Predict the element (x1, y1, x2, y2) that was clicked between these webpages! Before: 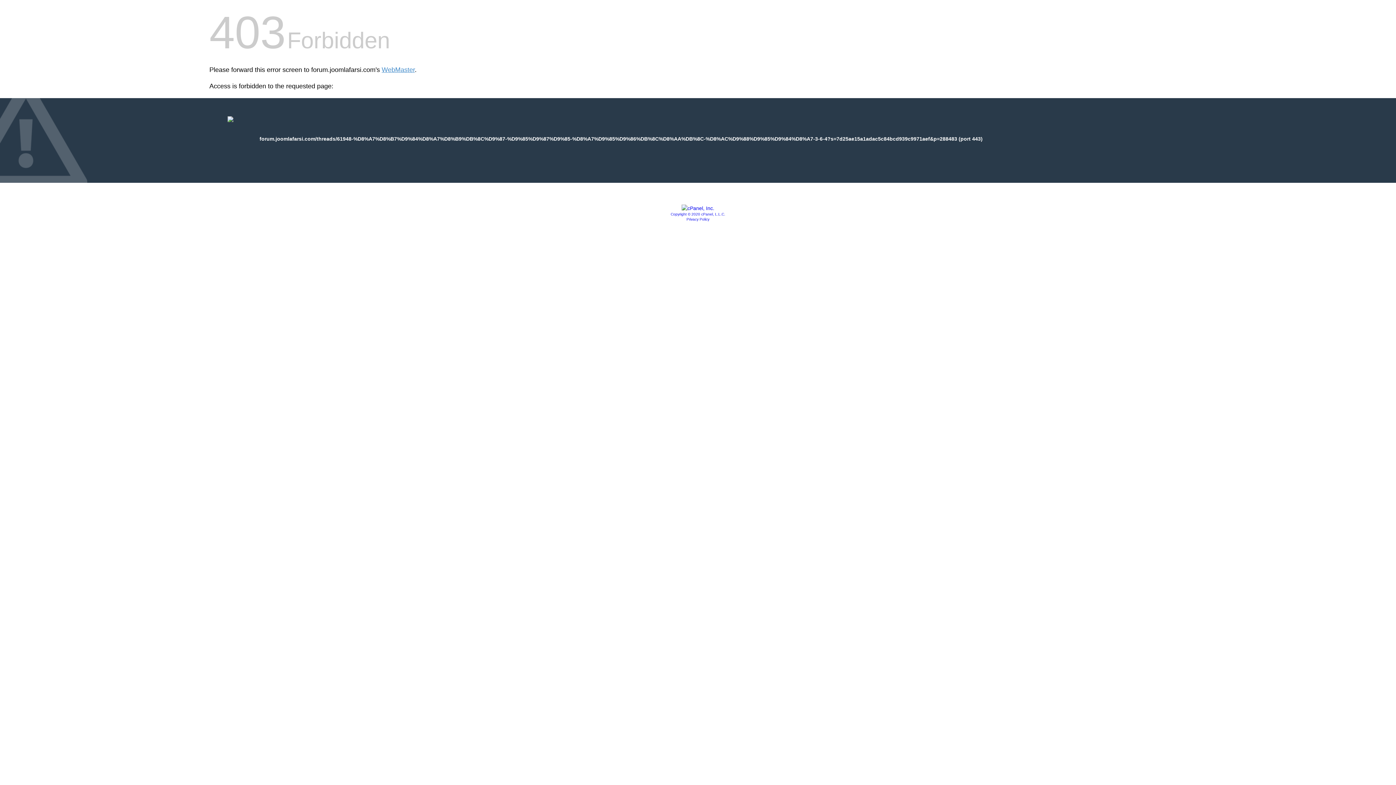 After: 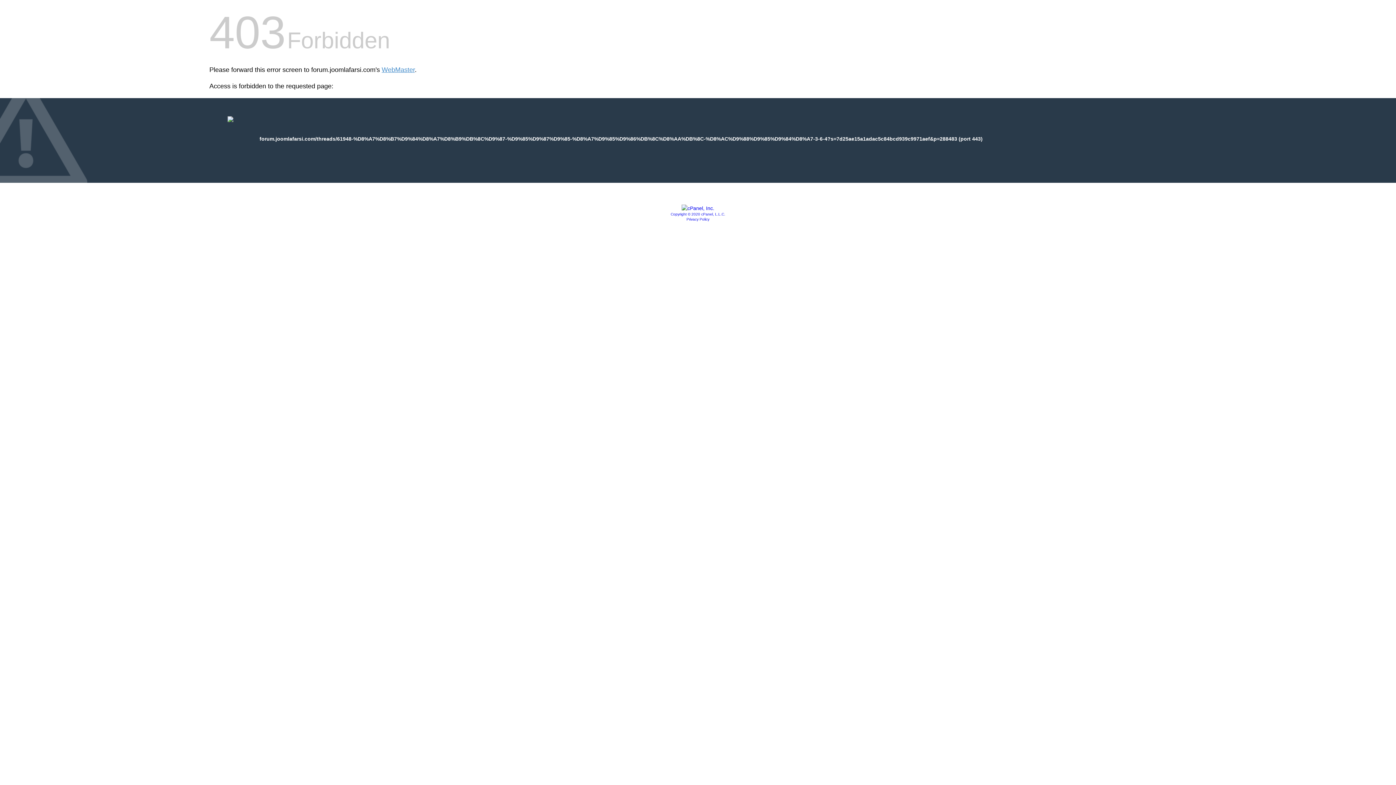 Action: bbox: (681, 205, 714, 211)